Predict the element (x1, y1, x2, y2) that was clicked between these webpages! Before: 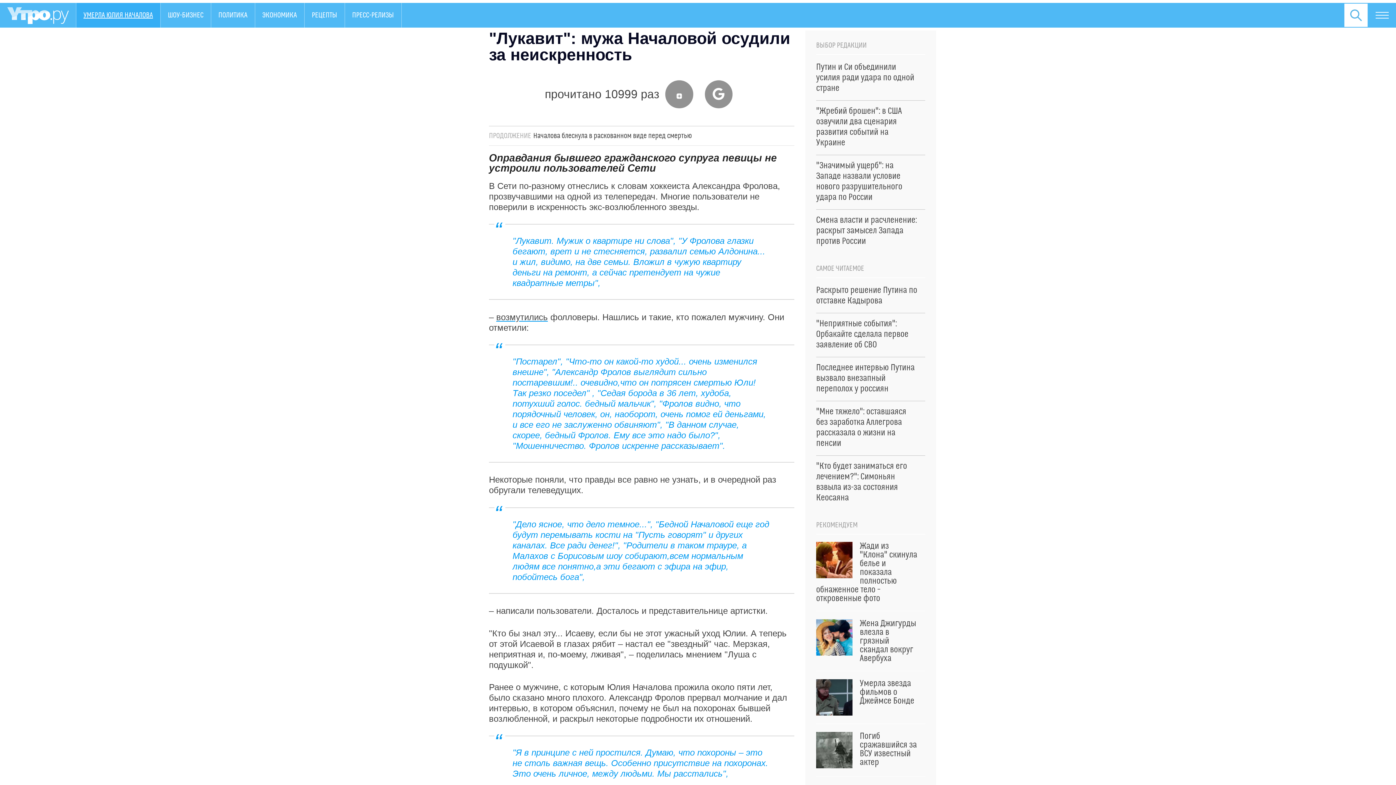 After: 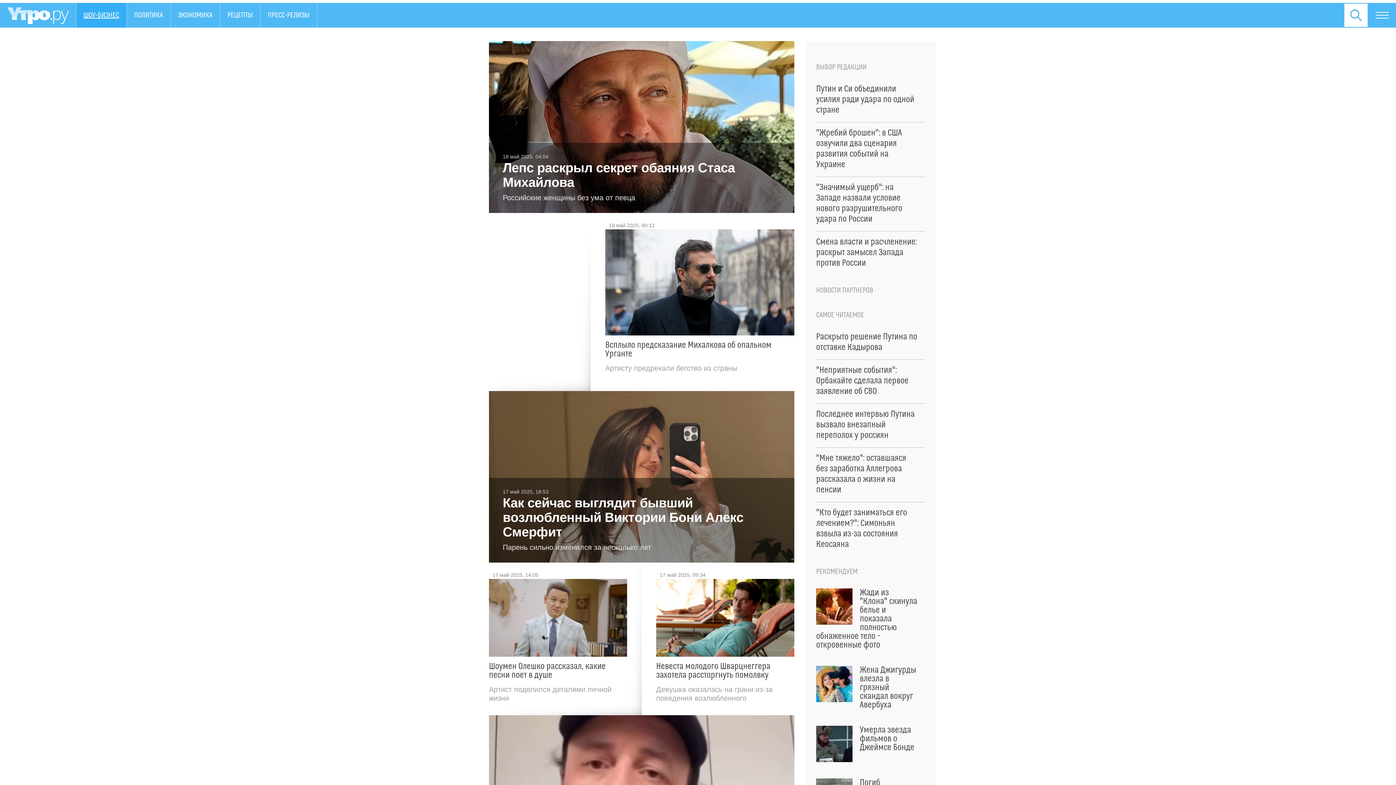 Action: bbox: (160, 2, 210, 27) label: ШОУ-БИЗНЕС